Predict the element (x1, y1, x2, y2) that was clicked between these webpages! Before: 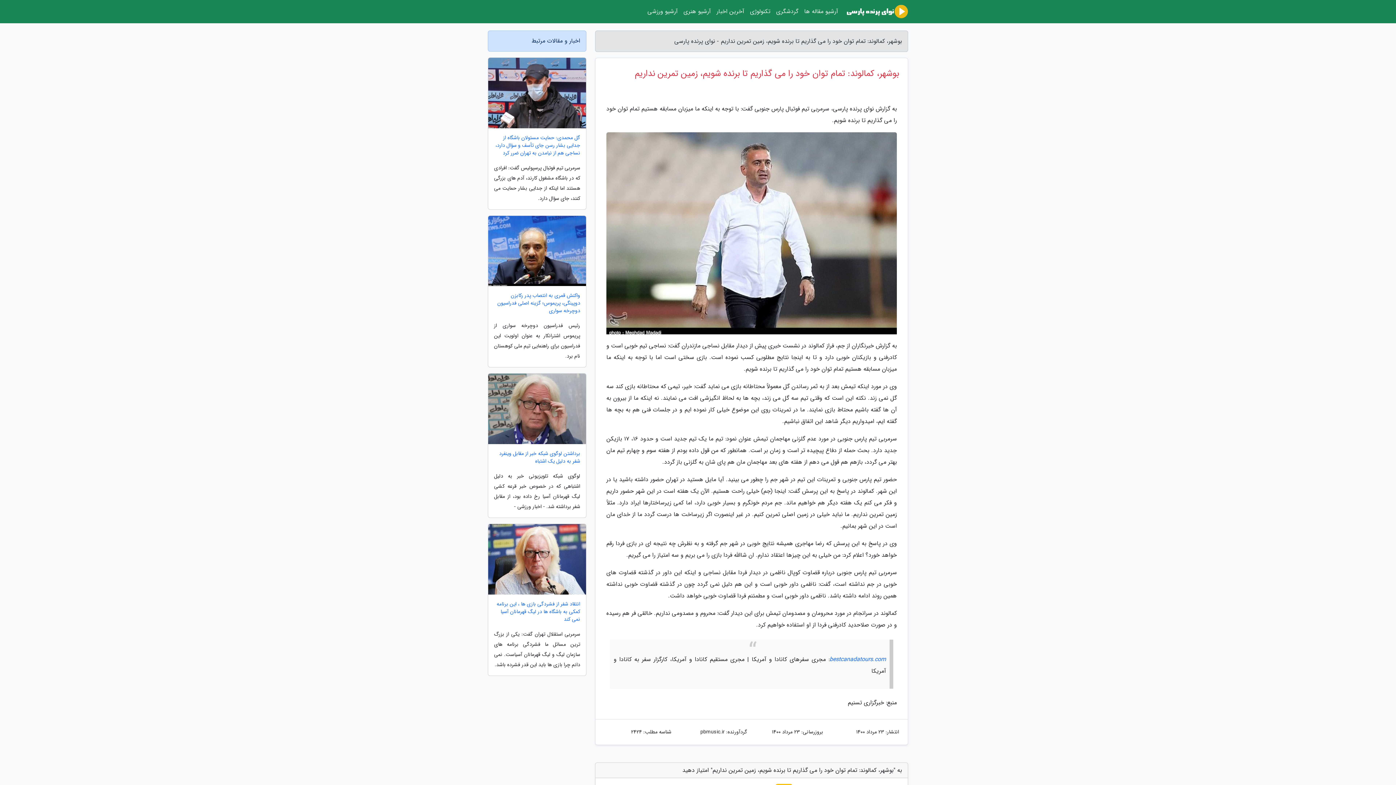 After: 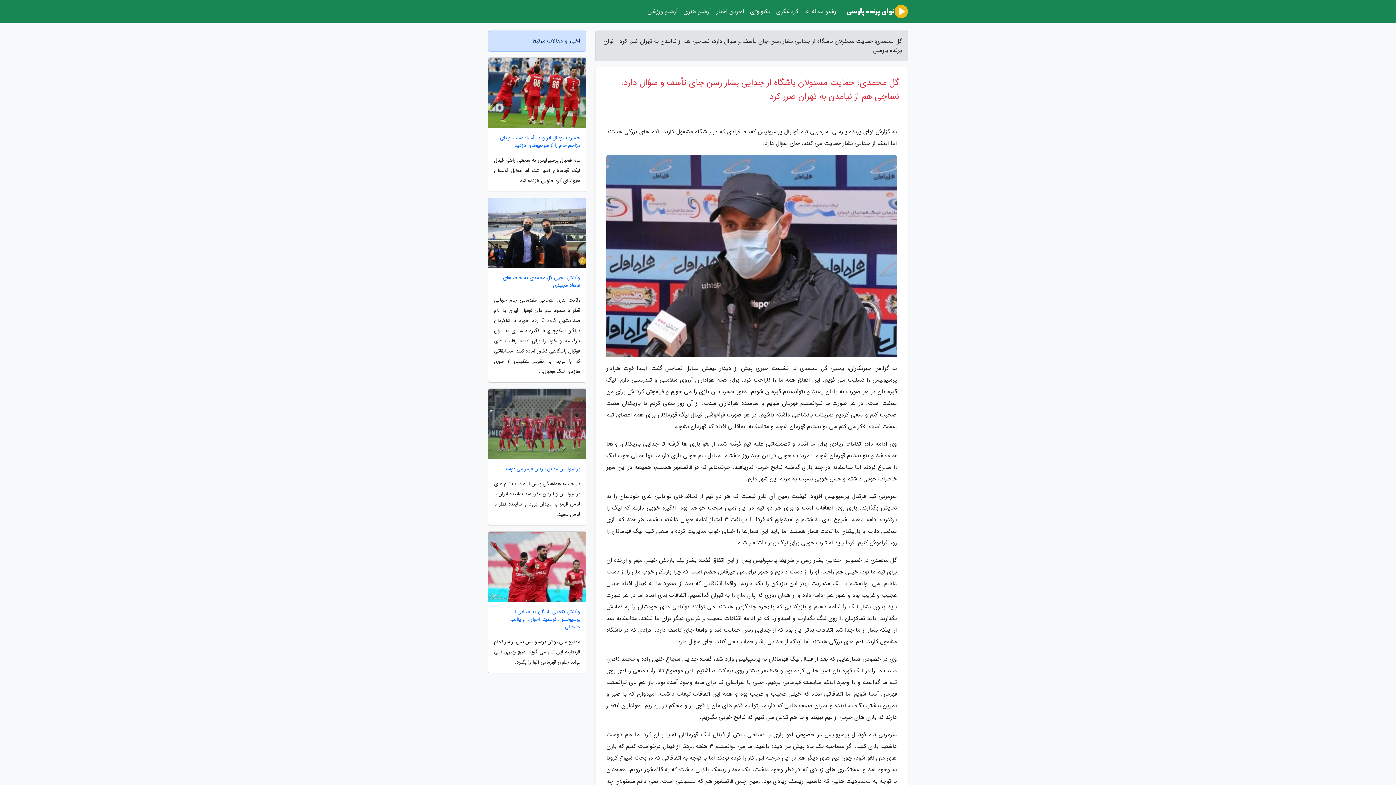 Action: label: گل محمدی: حمایت مسئولان باشگاه از جدایی بشار رسن جای تأسف و سؤال دارد، نساجی هم از نیامدن به تهران ضرر کرد bbox: (488, 134, 586, 156)